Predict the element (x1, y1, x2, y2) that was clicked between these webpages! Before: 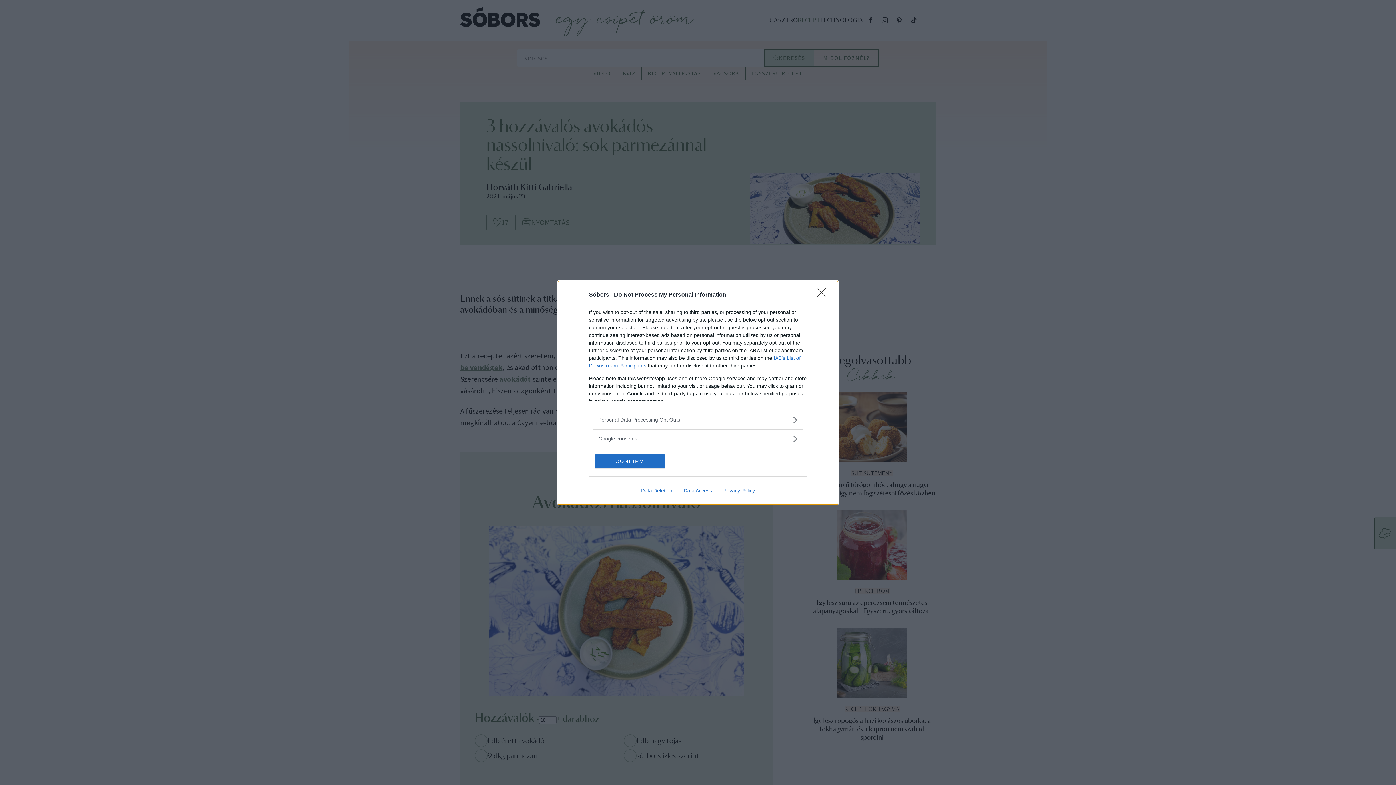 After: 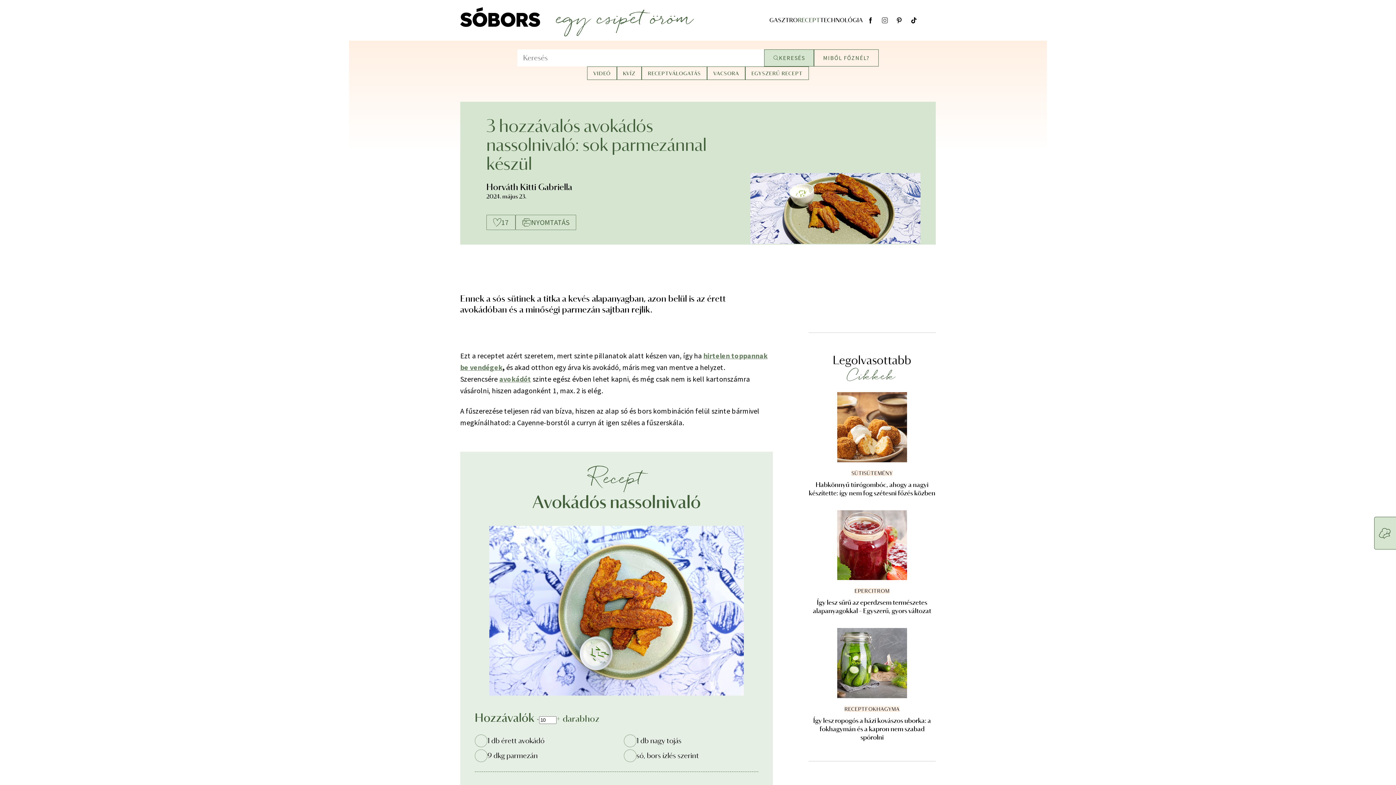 Action: label: CONFIRM bbox: (595, 454, 664, 468)